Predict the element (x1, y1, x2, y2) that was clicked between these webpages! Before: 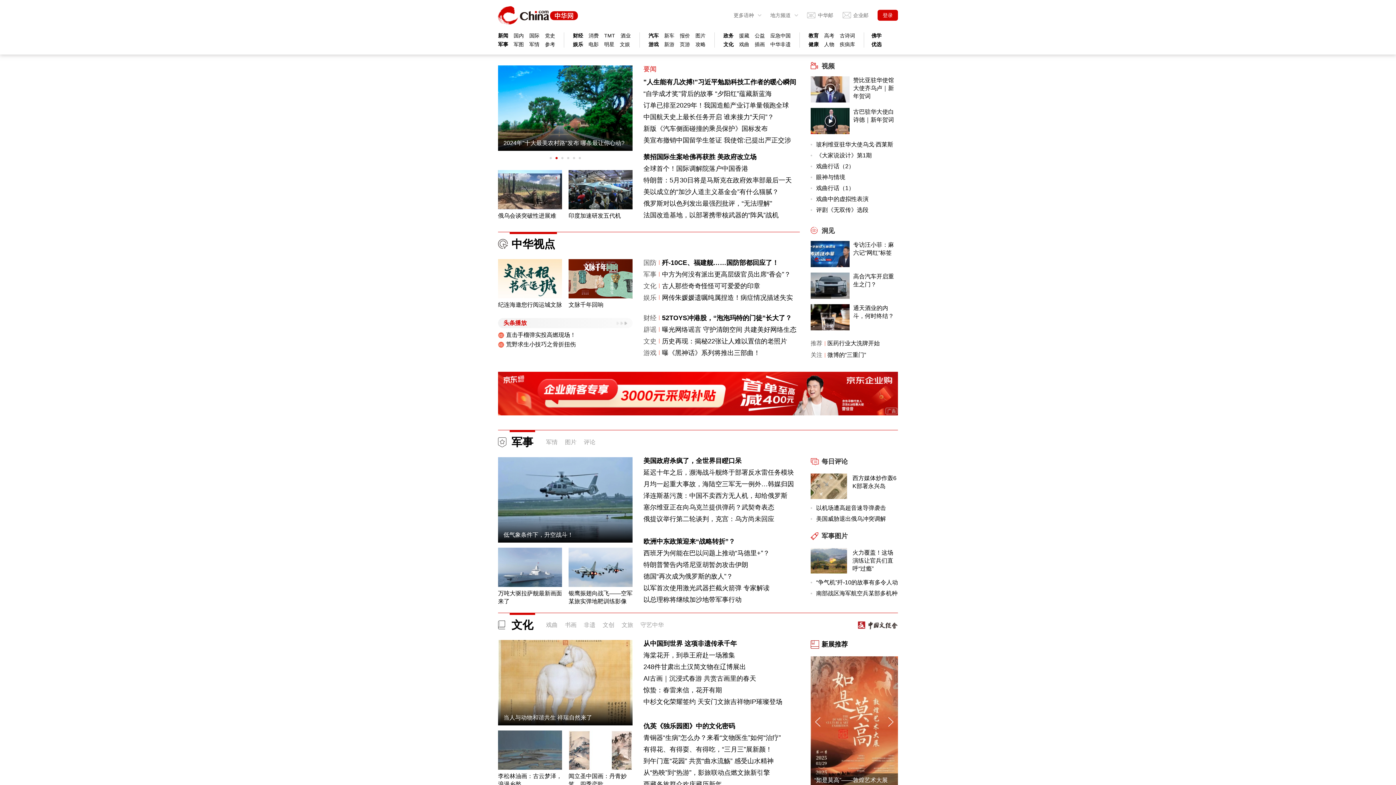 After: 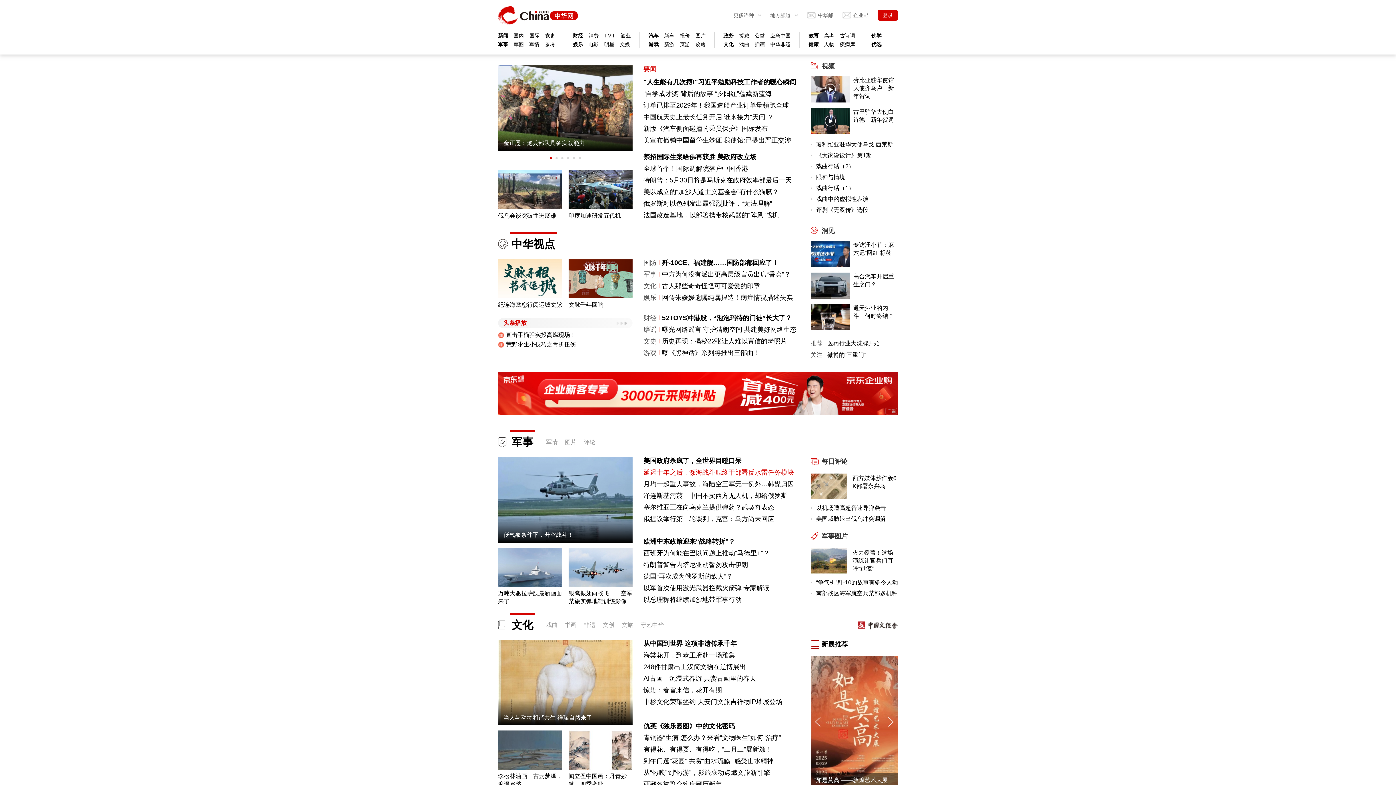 Action: bbox: (643, 469, 794, 476) label: 延迟十年之后，濒海战斗舰终于部署反水雷任务模块